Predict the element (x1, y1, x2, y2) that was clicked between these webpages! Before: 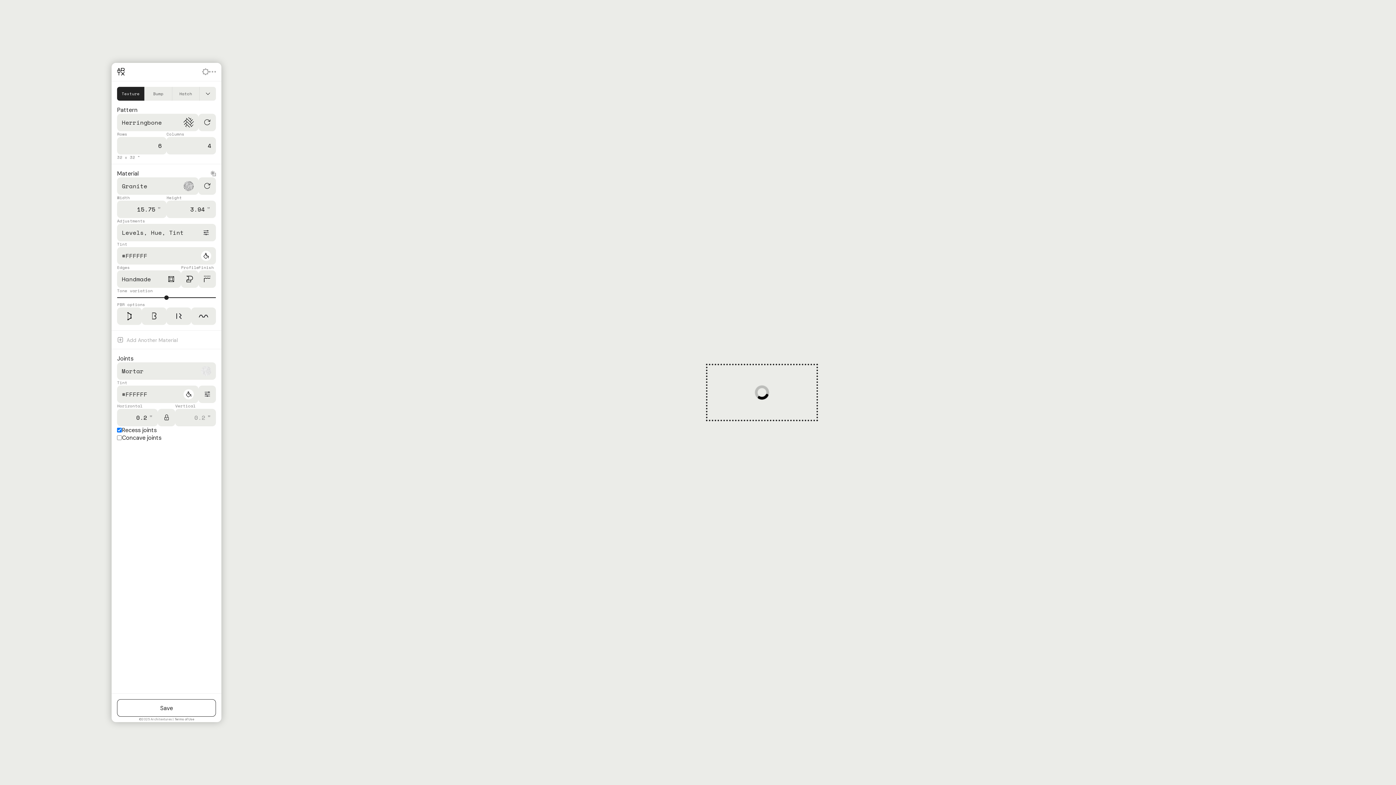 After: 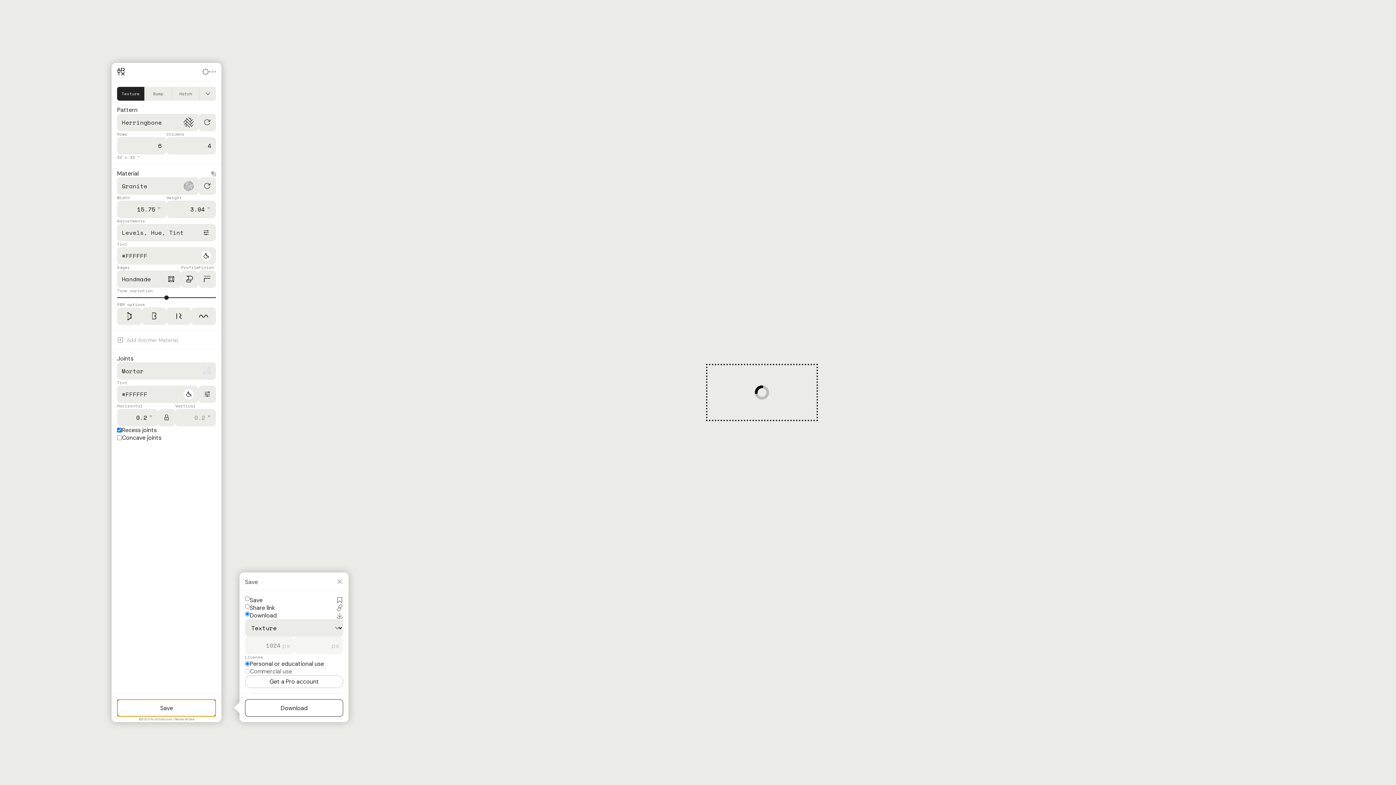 Action: label: Save bbox: (117, 699, 216, 717)